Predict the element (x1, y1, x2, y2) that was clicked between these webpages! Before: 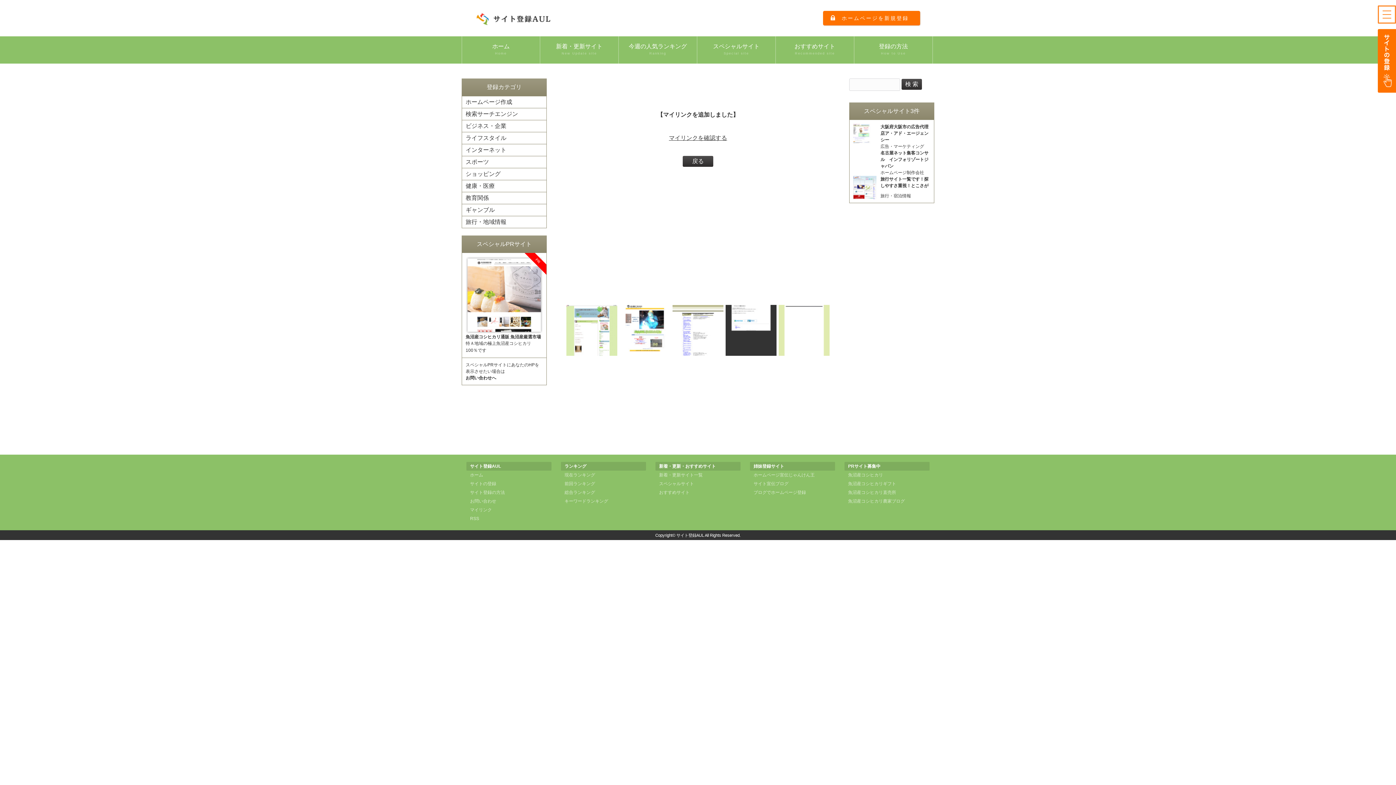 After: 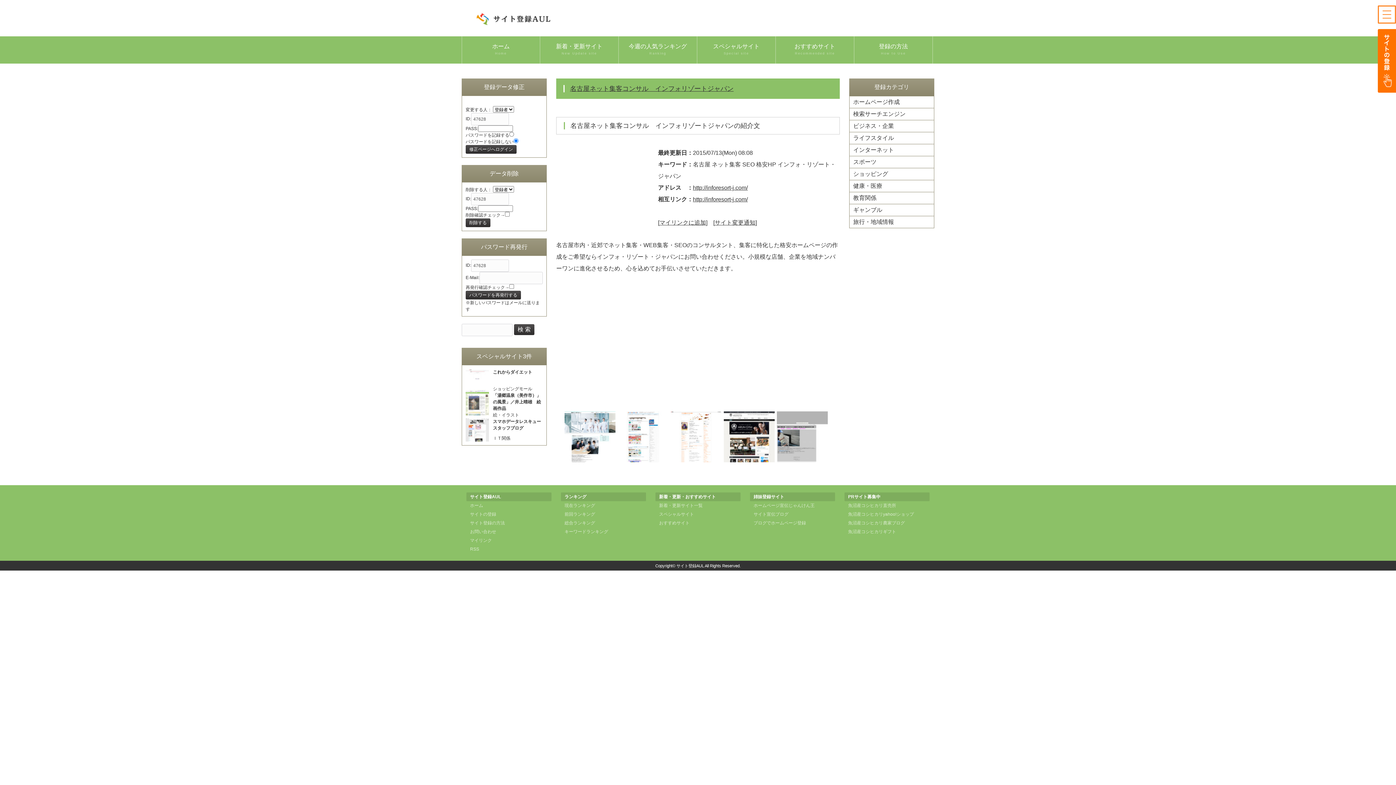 Action: bbox: (880, 149, 930, 169) label: 名古屋ネット集客コンサル　インフォリゾートジャパン